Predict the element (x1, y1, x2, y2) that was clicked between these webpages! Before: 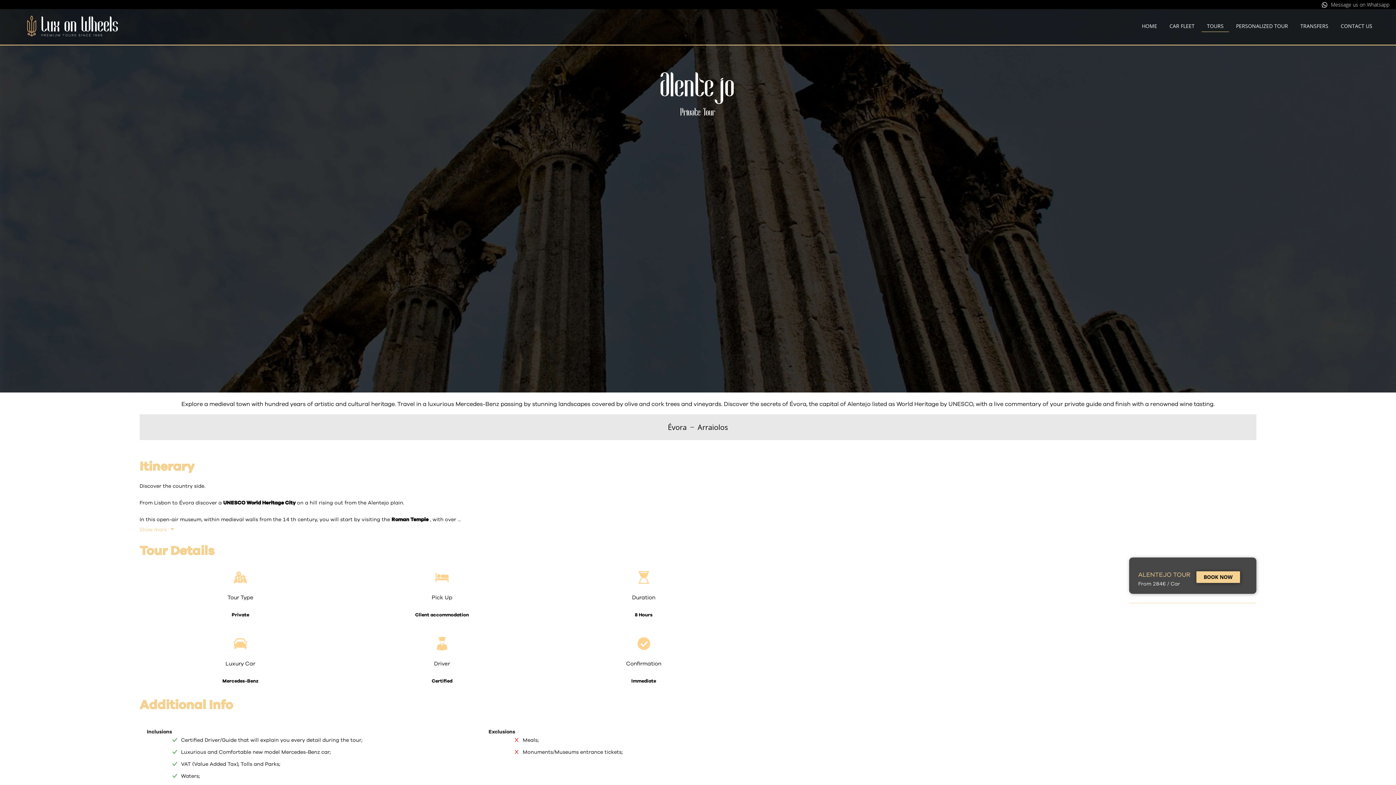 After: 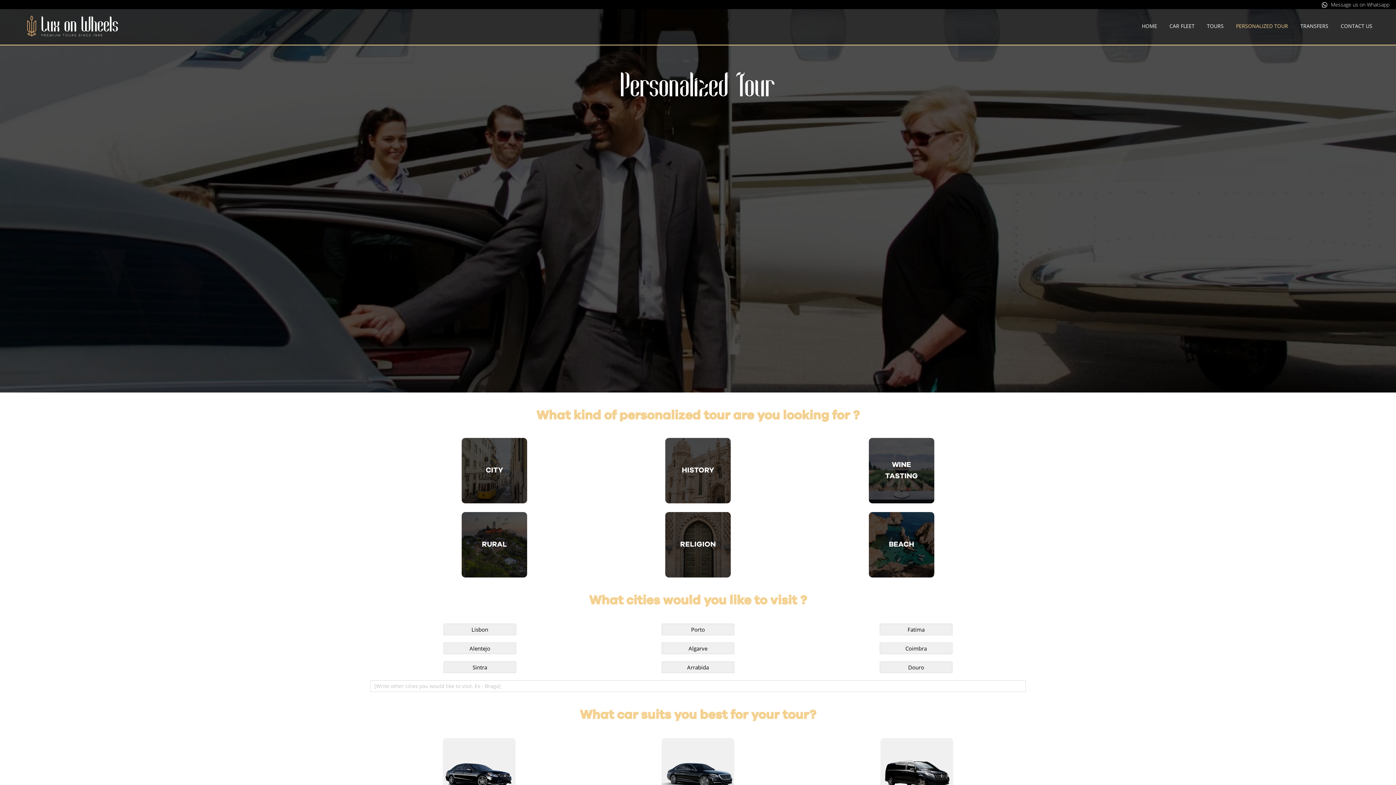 Action: label: PERSONALIZED TOUR bbox: (1230, 23, 1293, 28)